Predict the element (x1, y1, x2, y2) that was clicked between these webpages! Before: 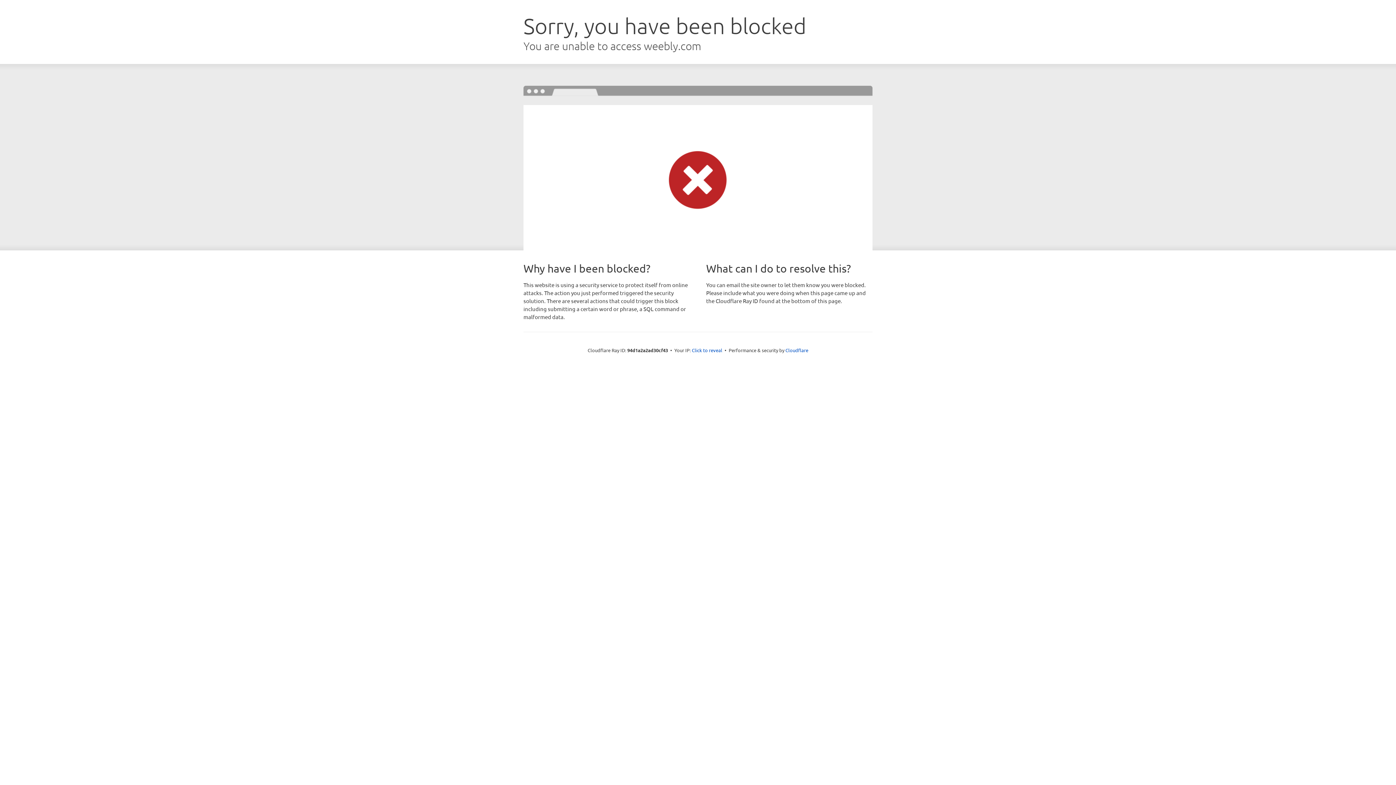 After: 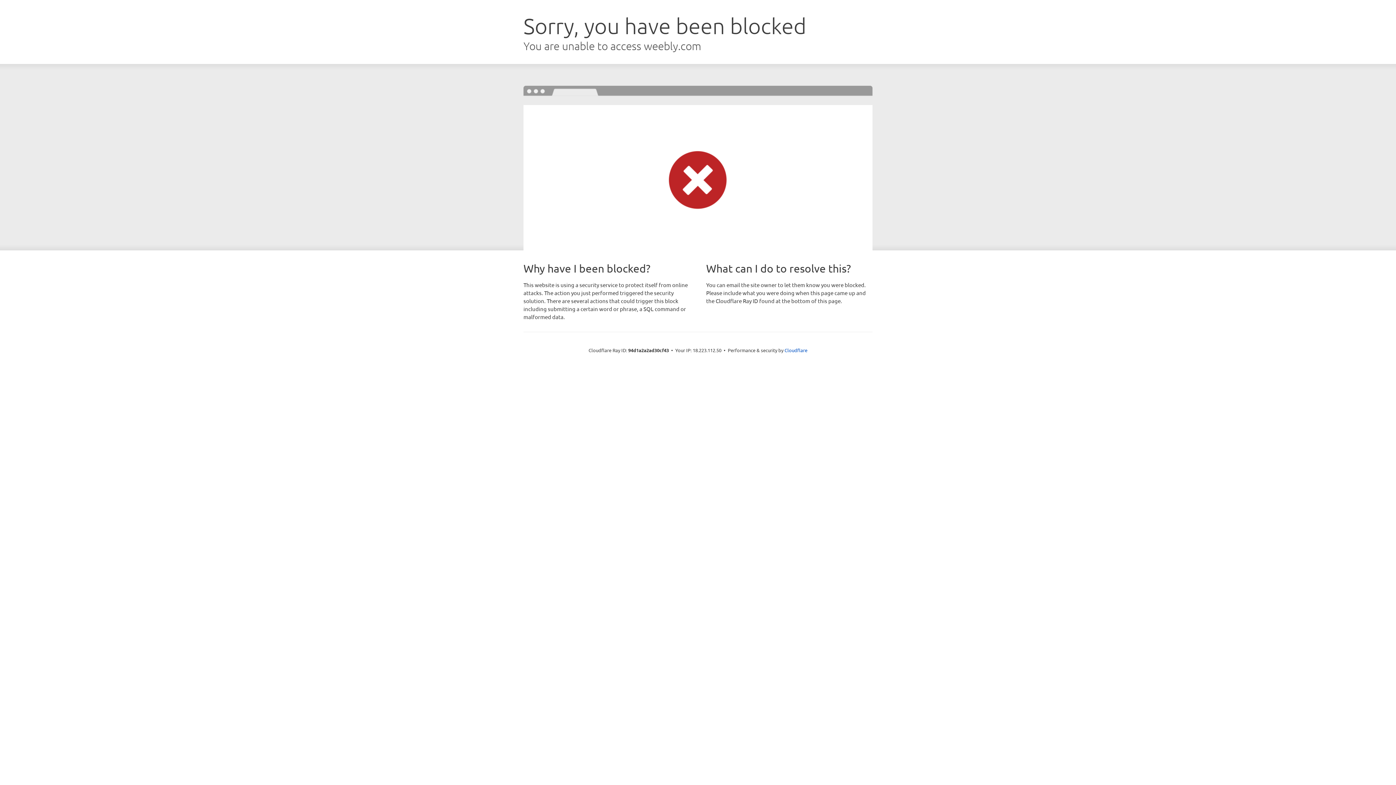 Action: label: Click to reveal bbox: (692, 346, 722, 353)